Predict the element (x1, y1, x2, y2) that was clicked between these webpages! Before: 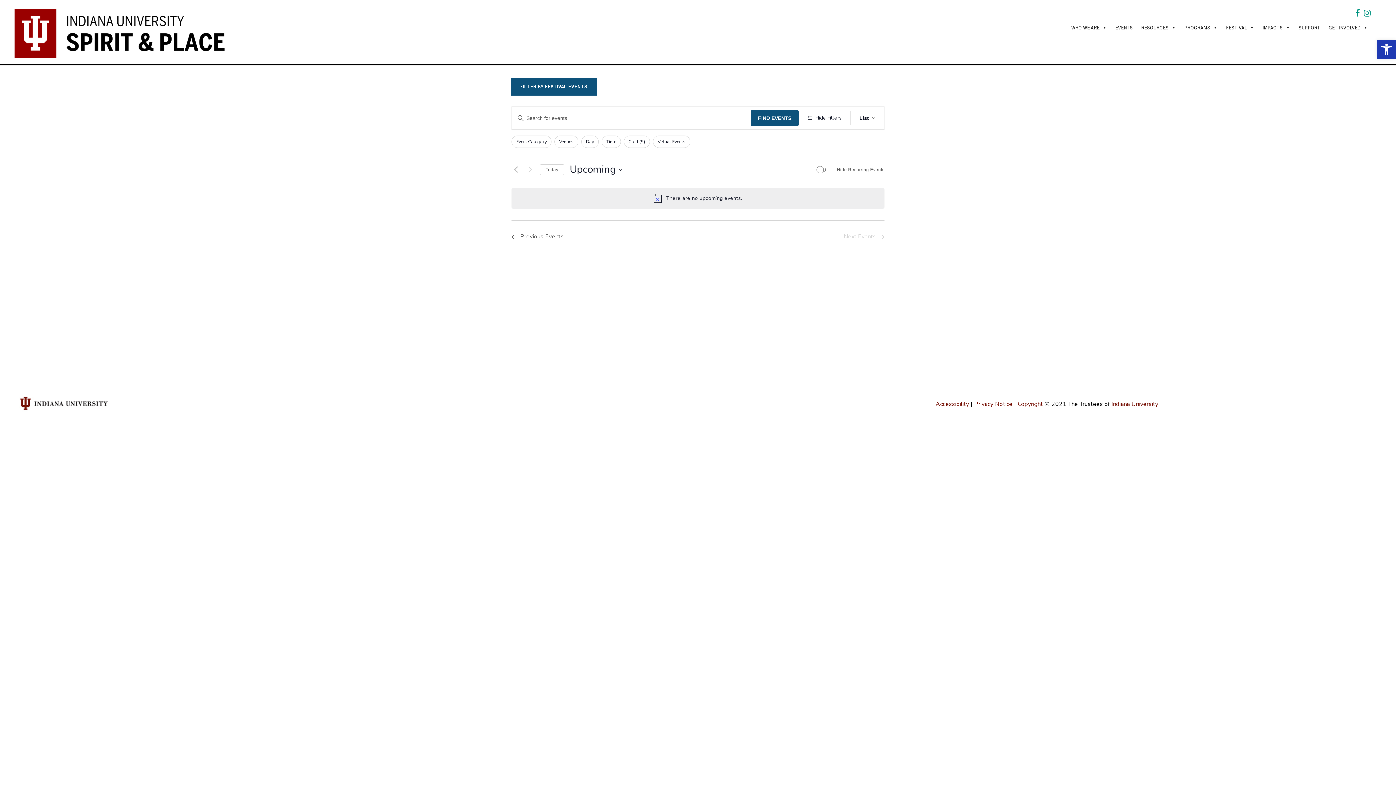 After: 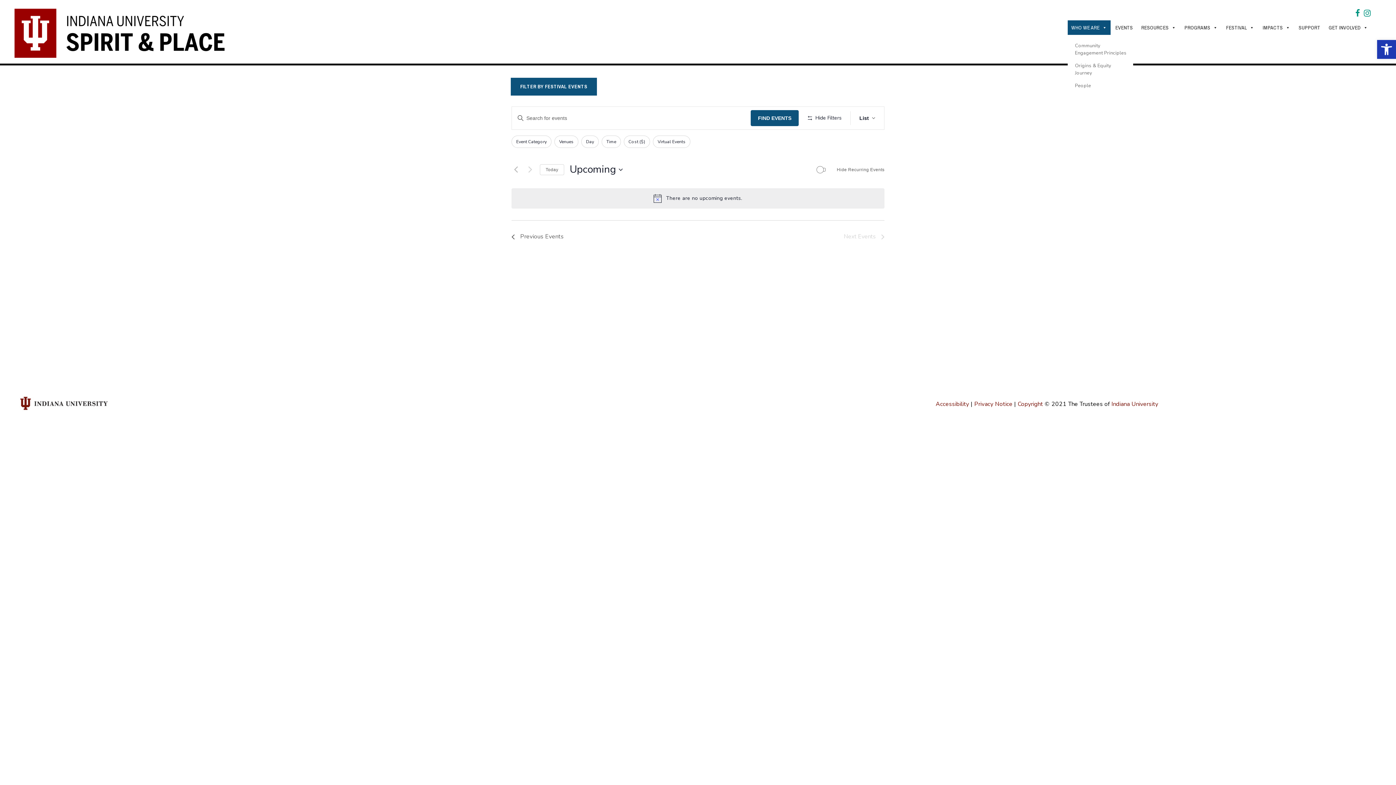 Action: bbox: (1067, 20, 1110, 34) label: WHO WE ARE